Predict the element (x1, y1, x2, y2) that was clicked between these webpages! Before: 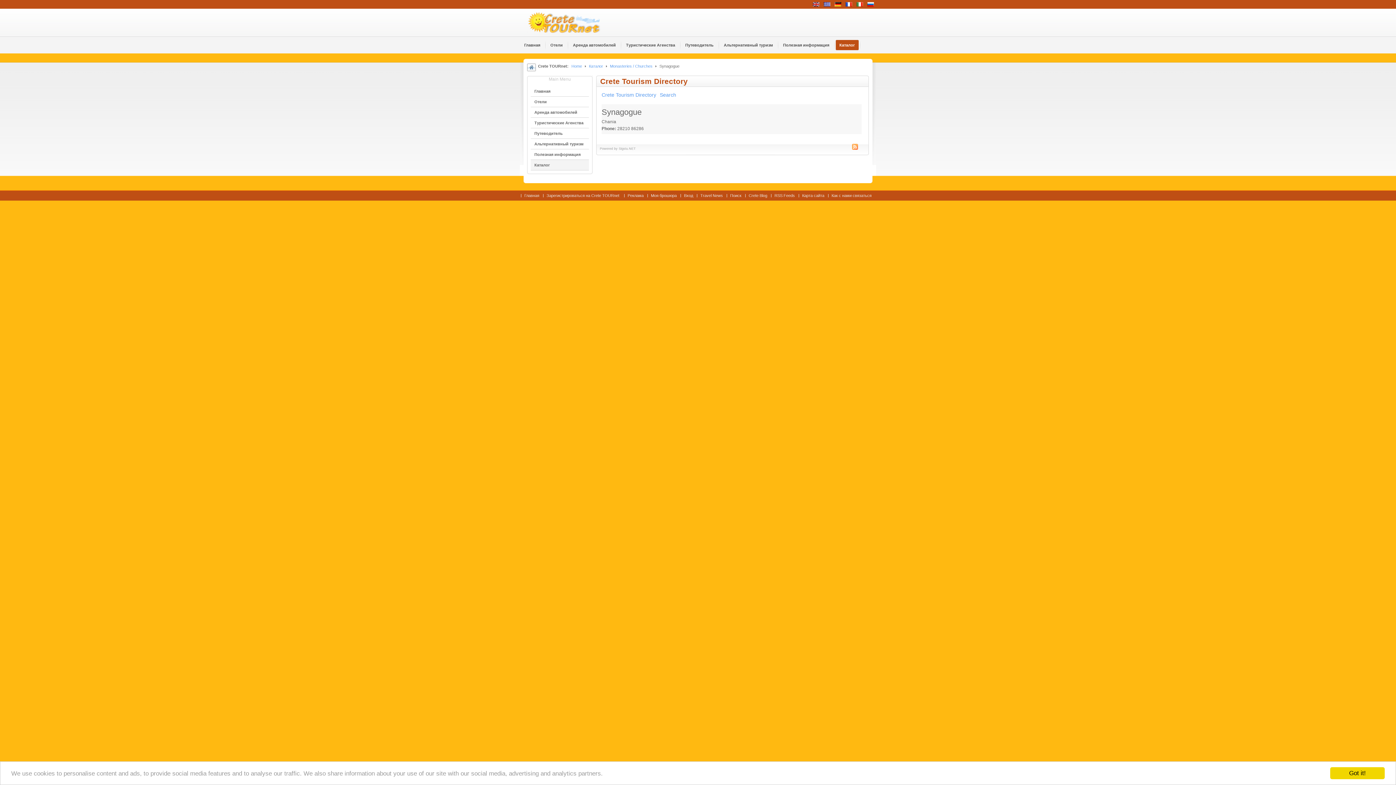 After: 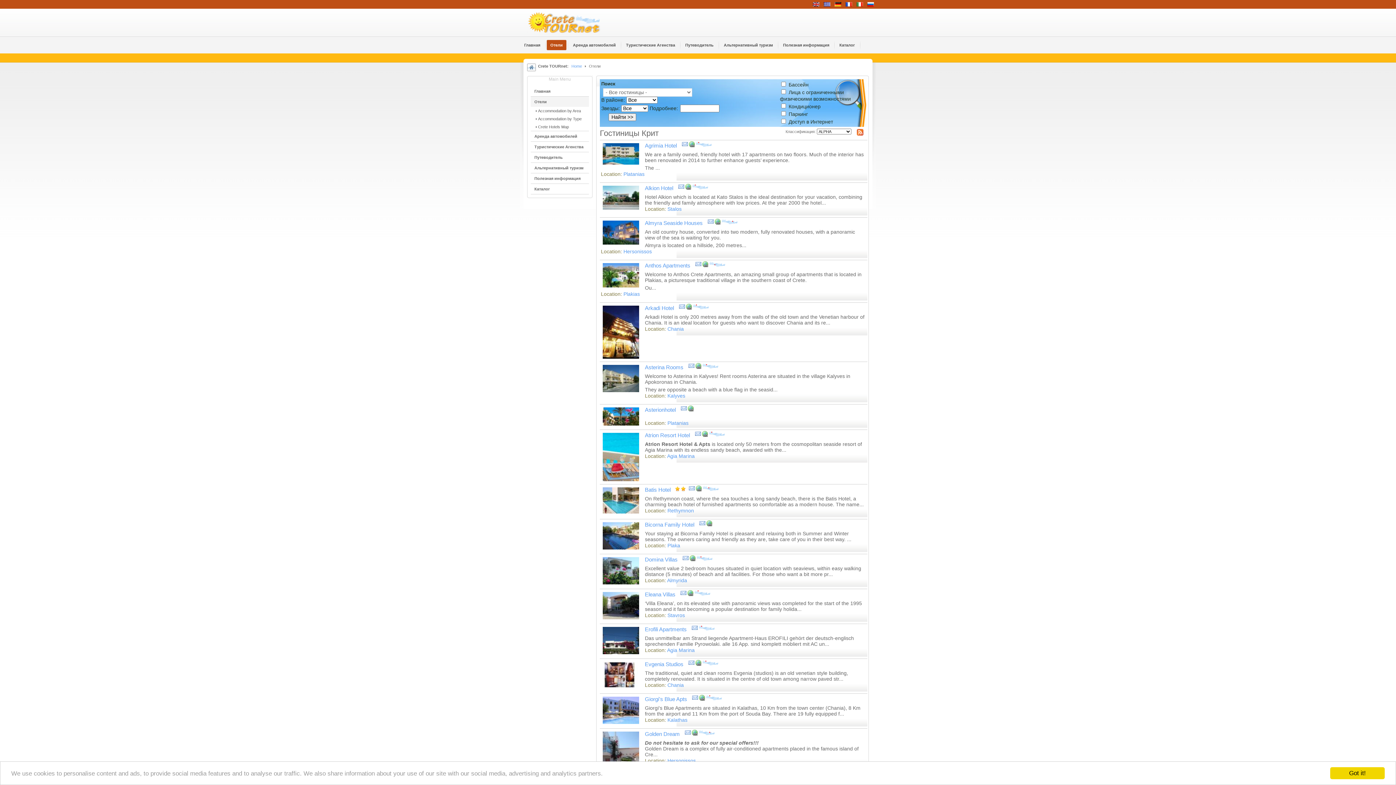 Action: bbox: (546, 39, 566, 50) label: Отели